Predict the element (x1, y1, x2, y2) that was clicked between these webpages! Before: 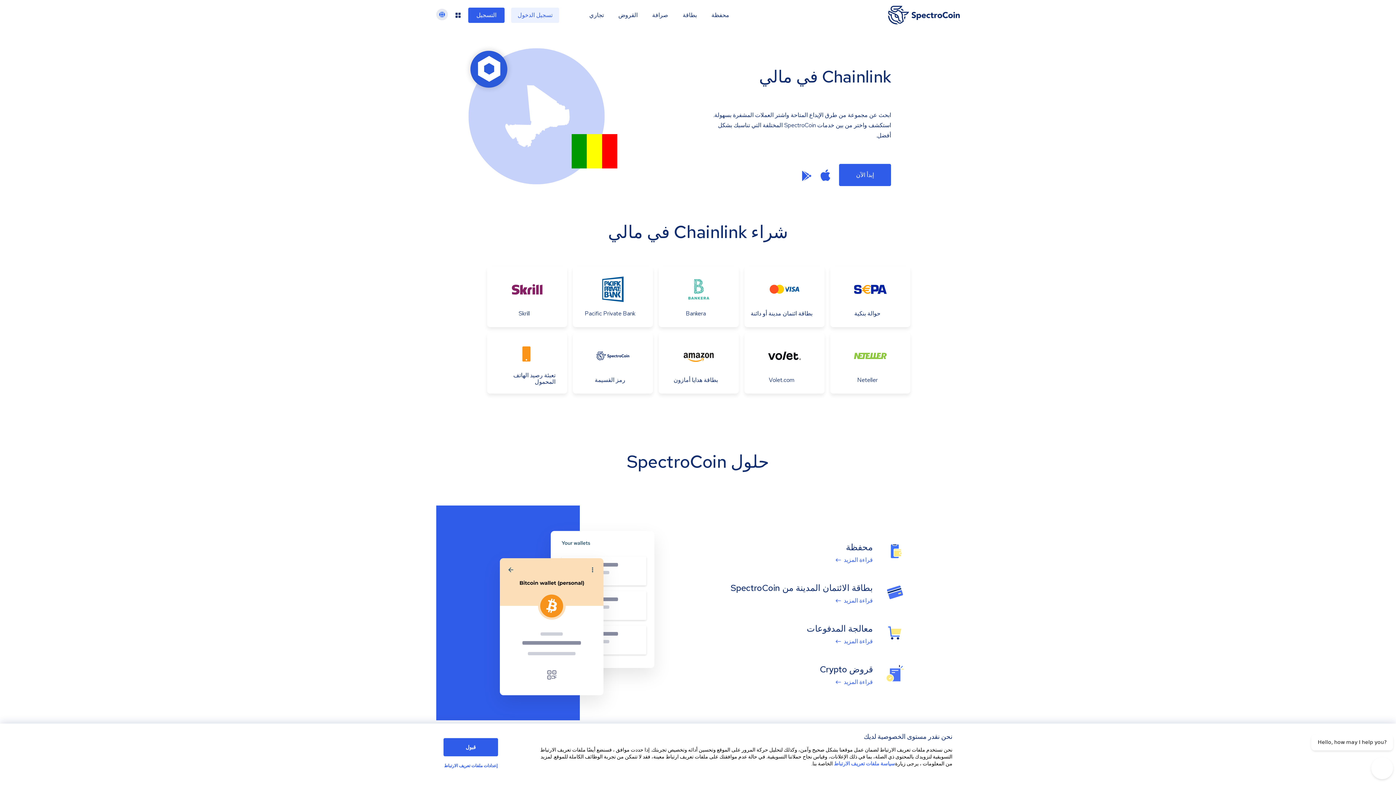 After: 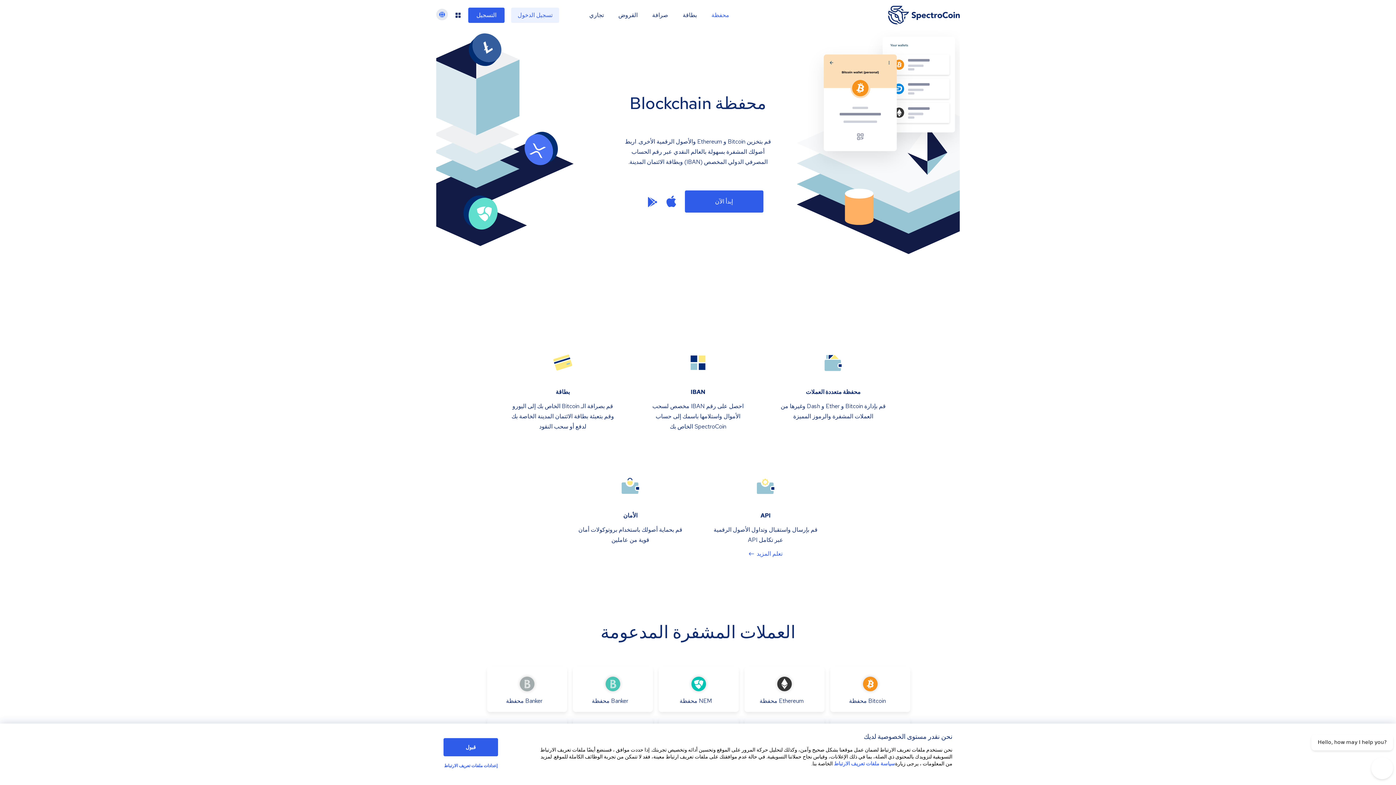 Action: bbox: (711, 11, 729, 18) label: محفظة